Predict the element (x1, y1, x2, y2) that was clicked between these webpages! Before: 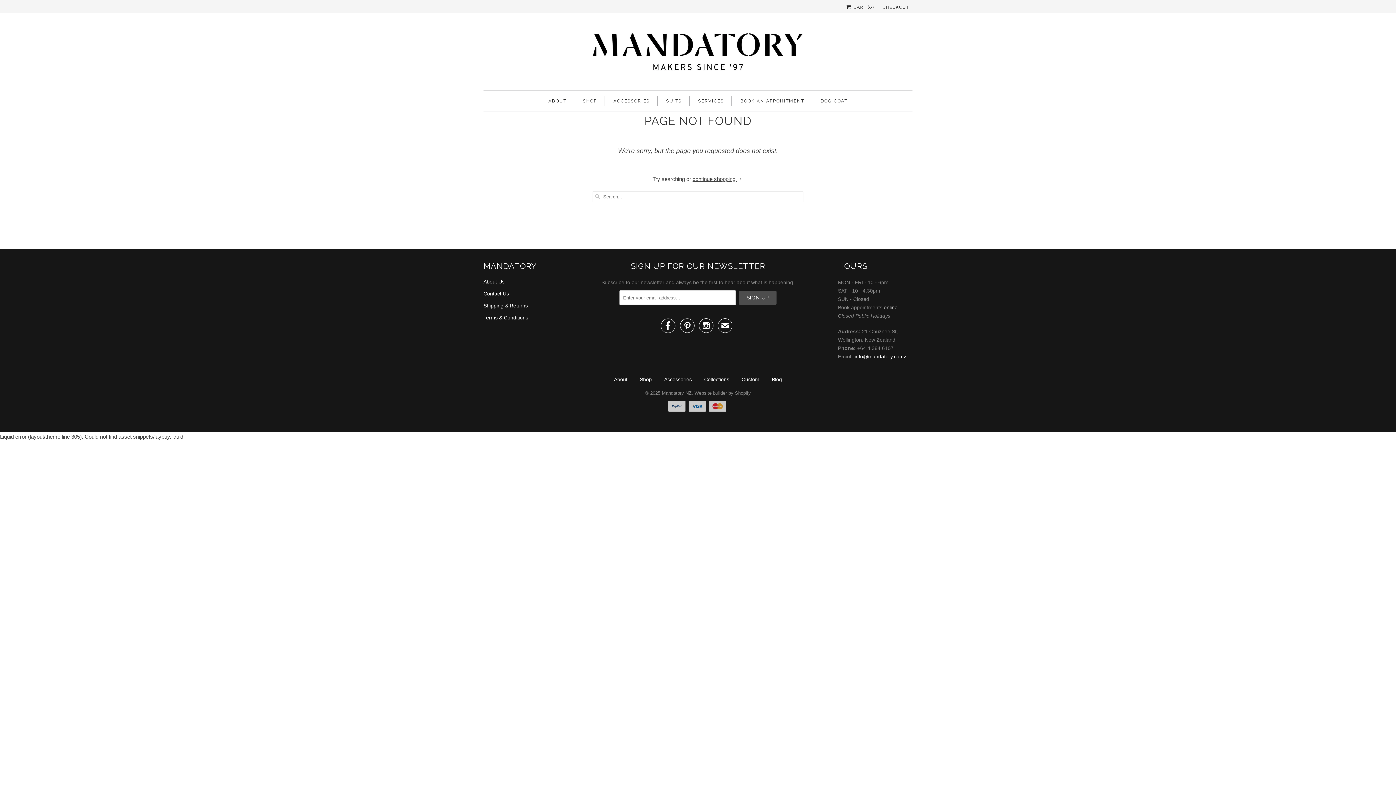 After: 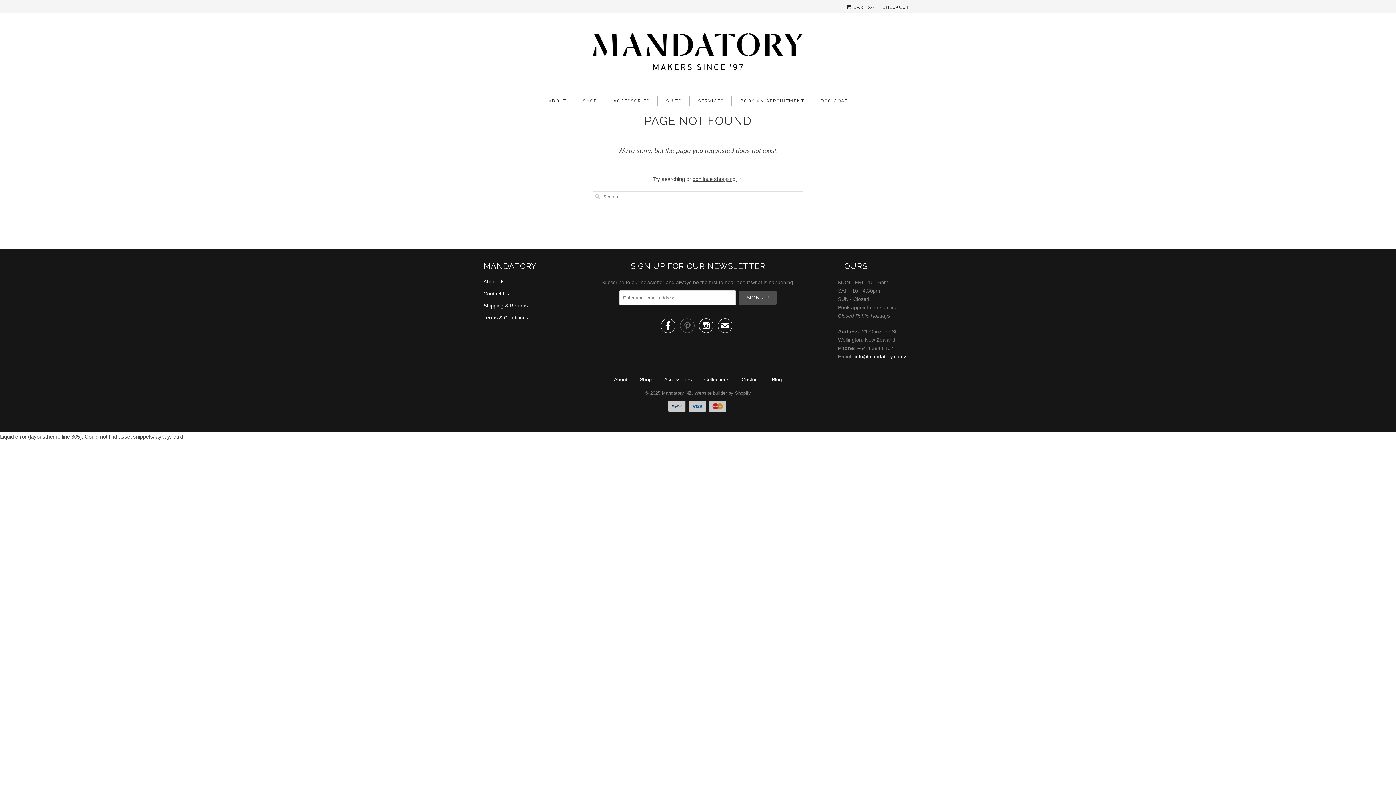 Action: bbox: (680, 323, 694, 332) label: 